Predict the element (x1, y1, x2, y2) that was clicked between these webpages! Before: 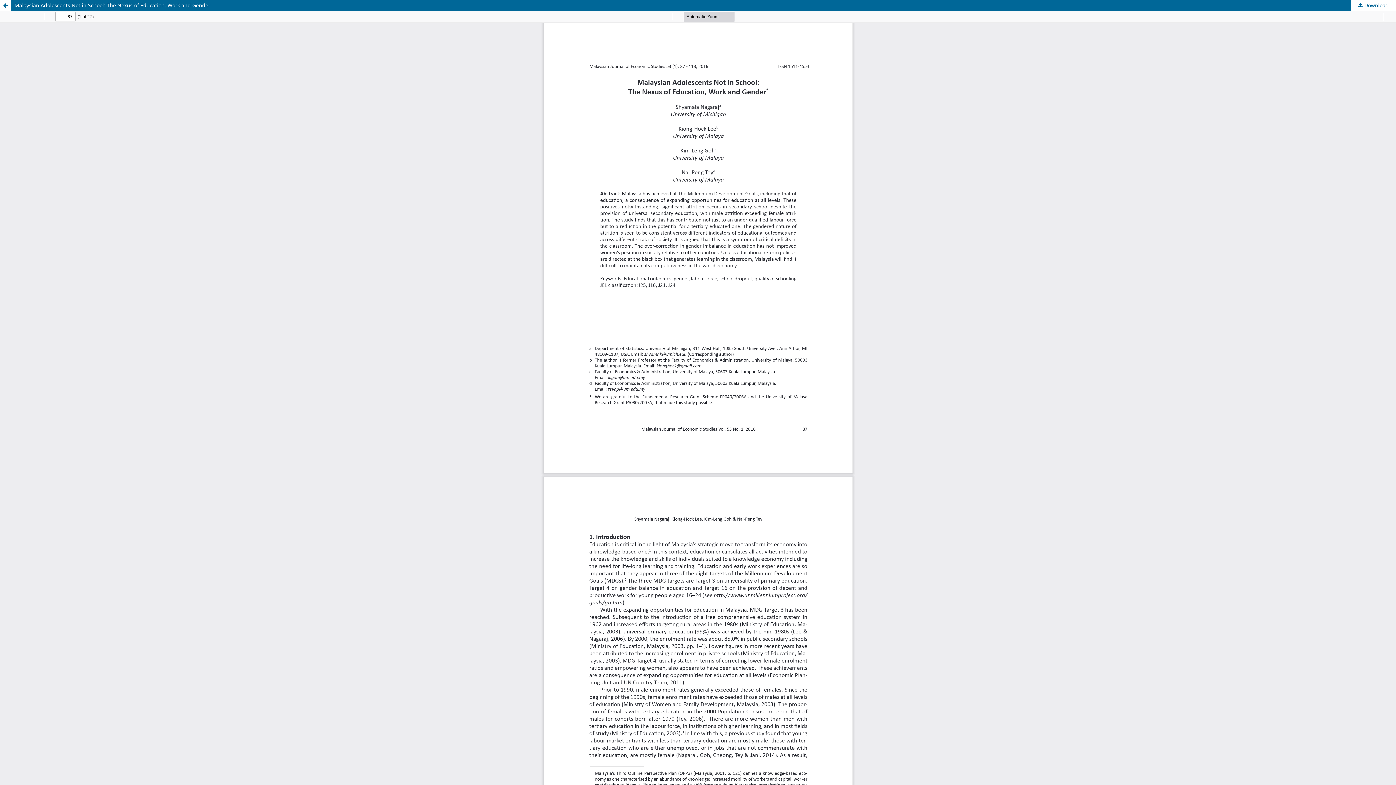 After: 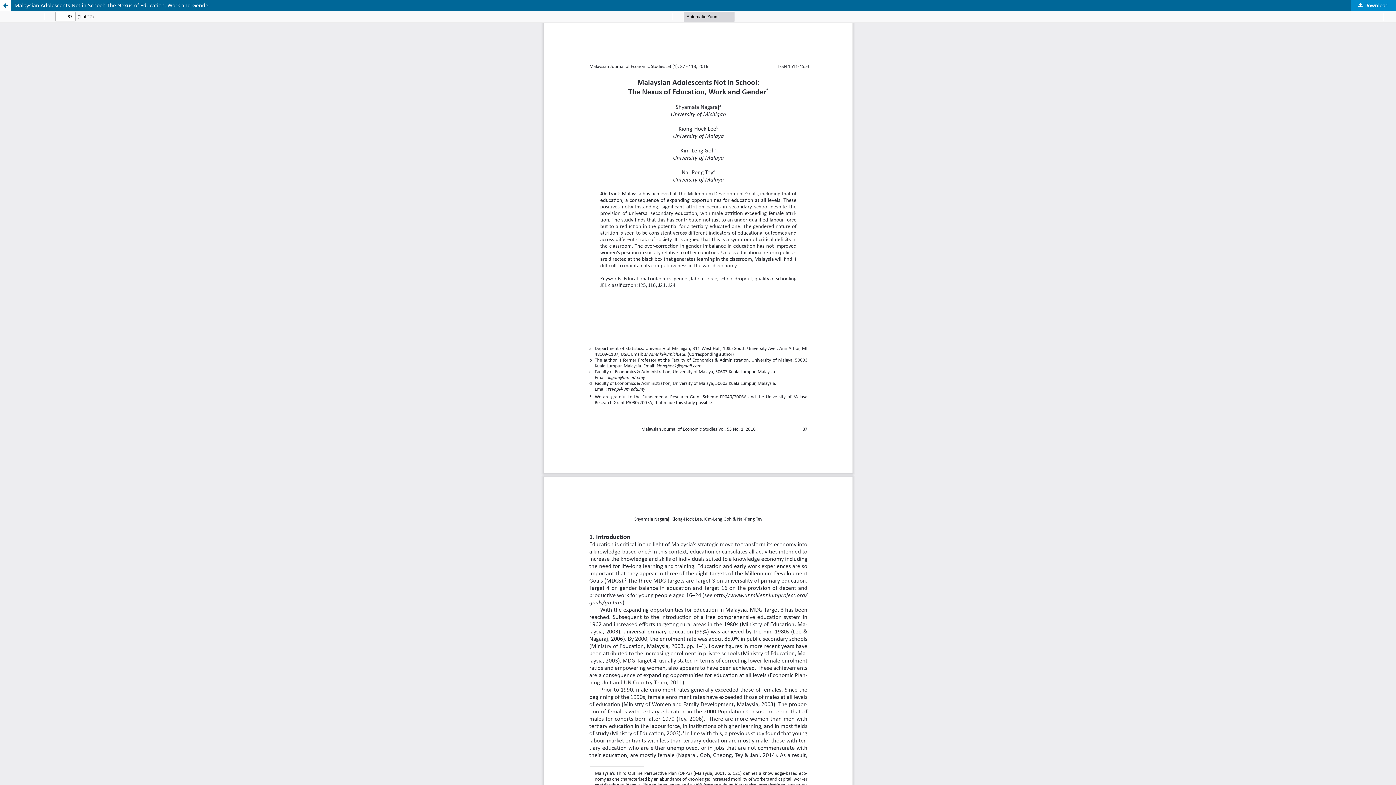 Action: bbox: (1351, 0, 1396, 10) label:  Download